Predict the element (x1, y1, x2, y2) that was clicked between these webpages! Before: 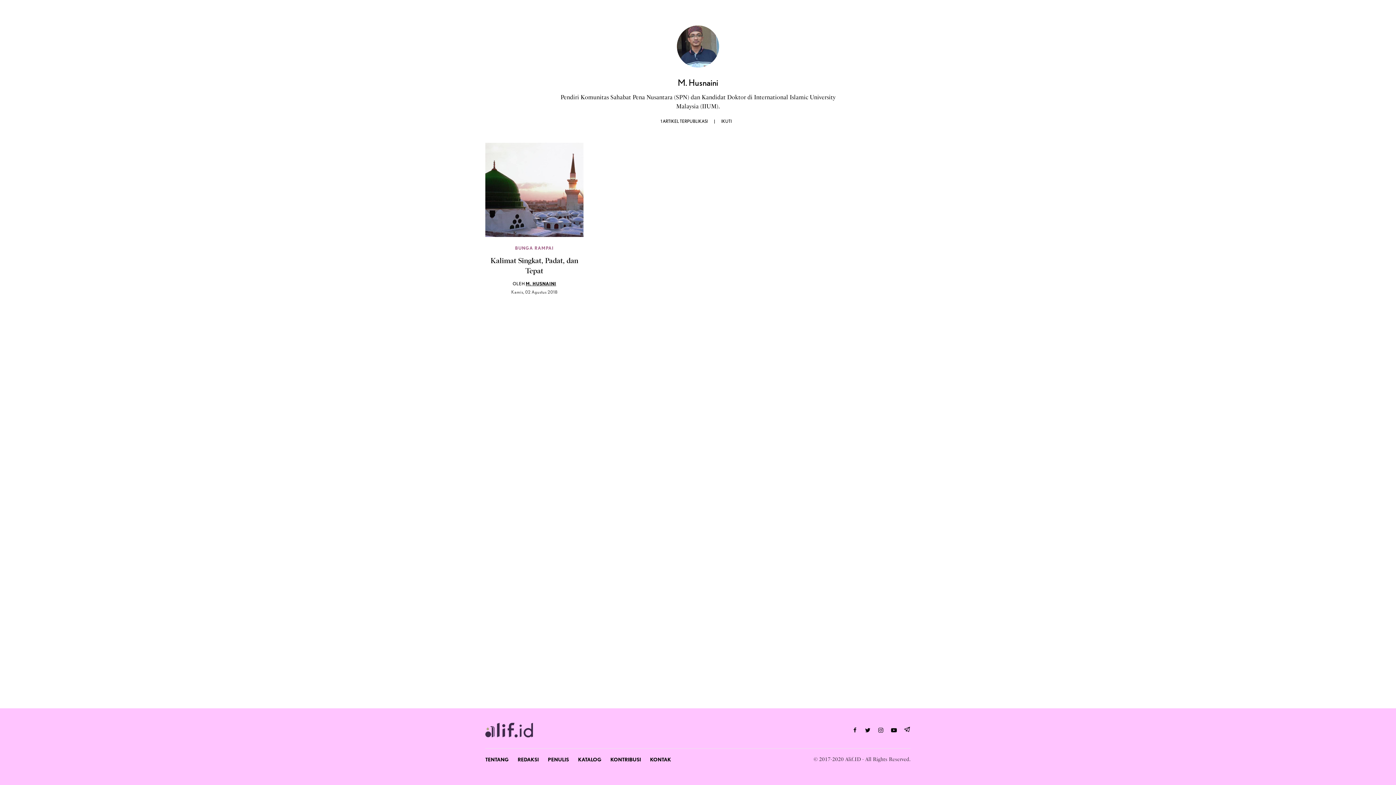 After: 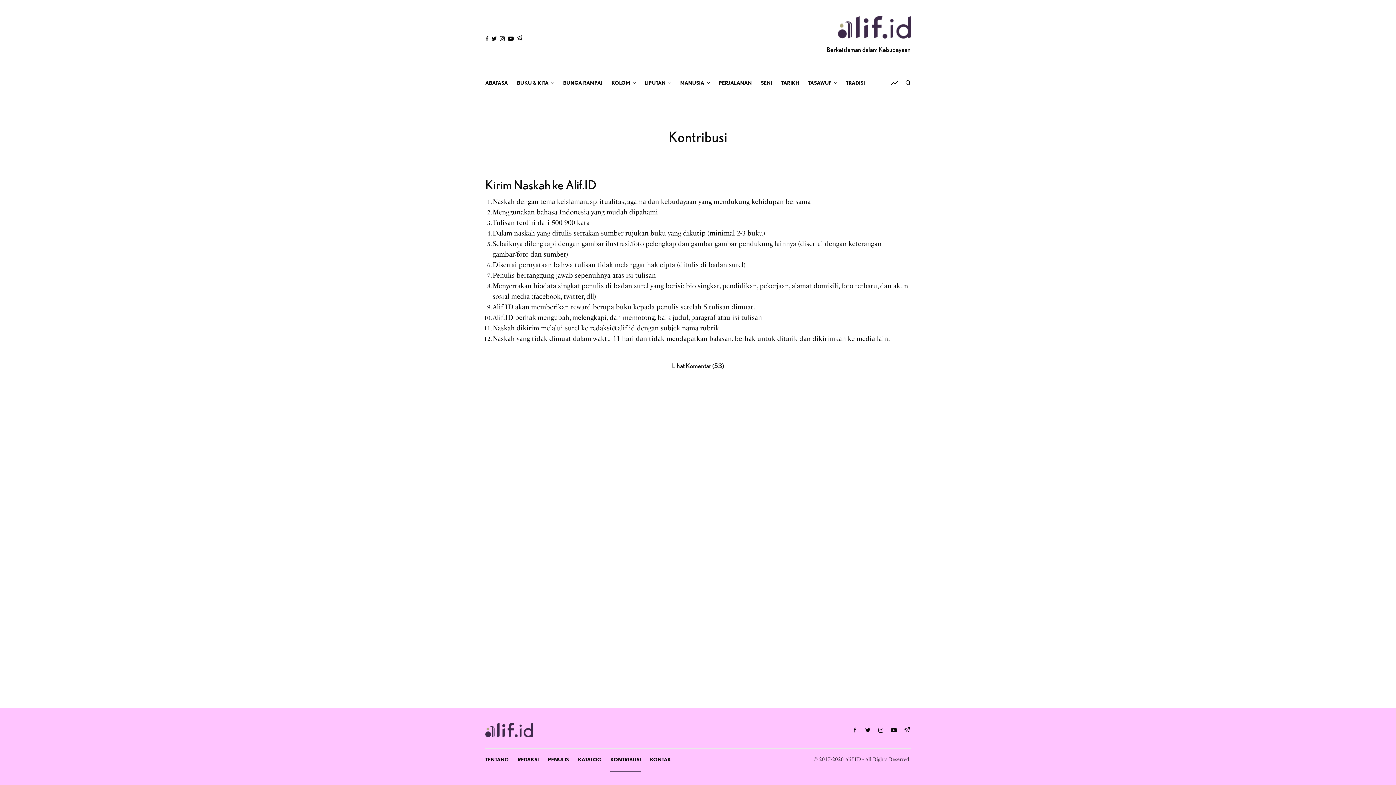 Action: label: KONTRIBUSI bbox: (610, 749, 641, 770)